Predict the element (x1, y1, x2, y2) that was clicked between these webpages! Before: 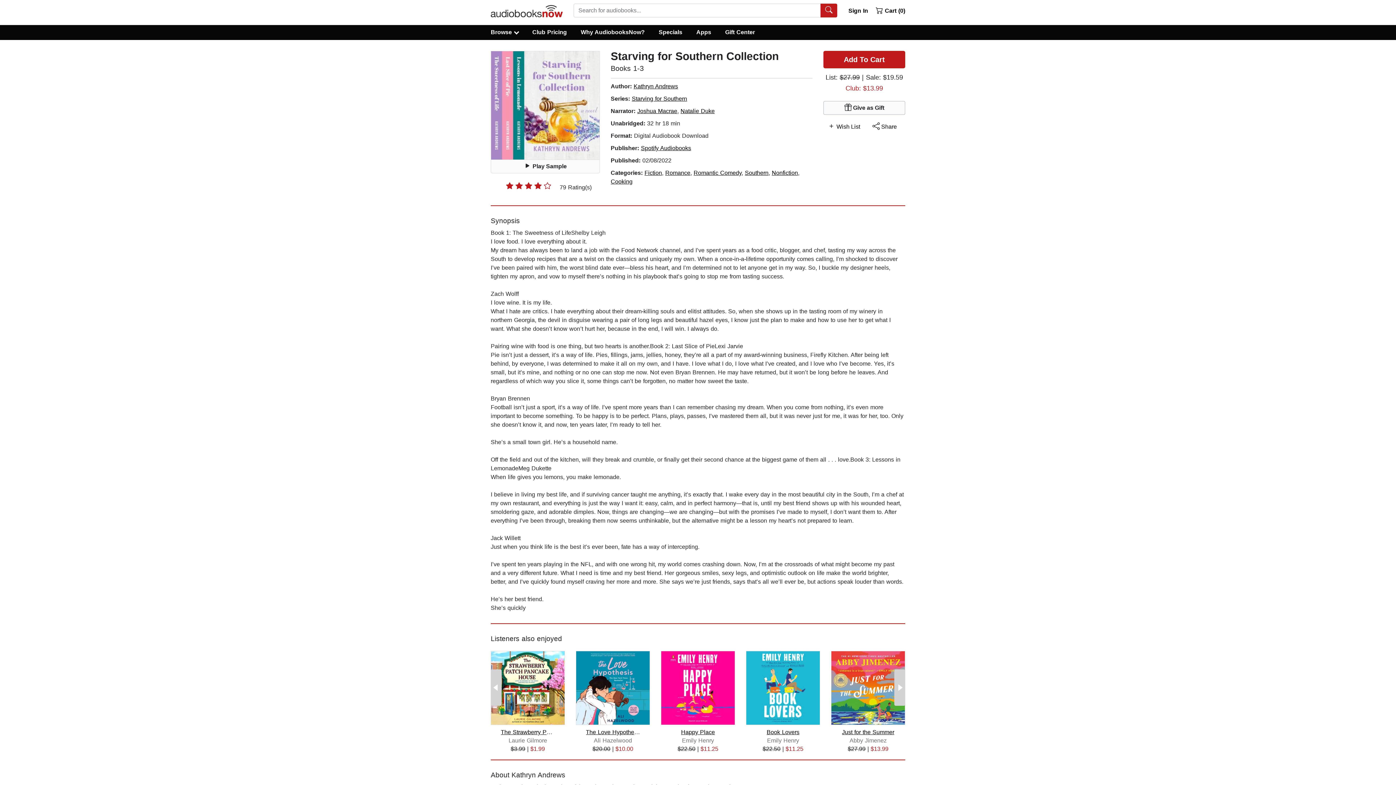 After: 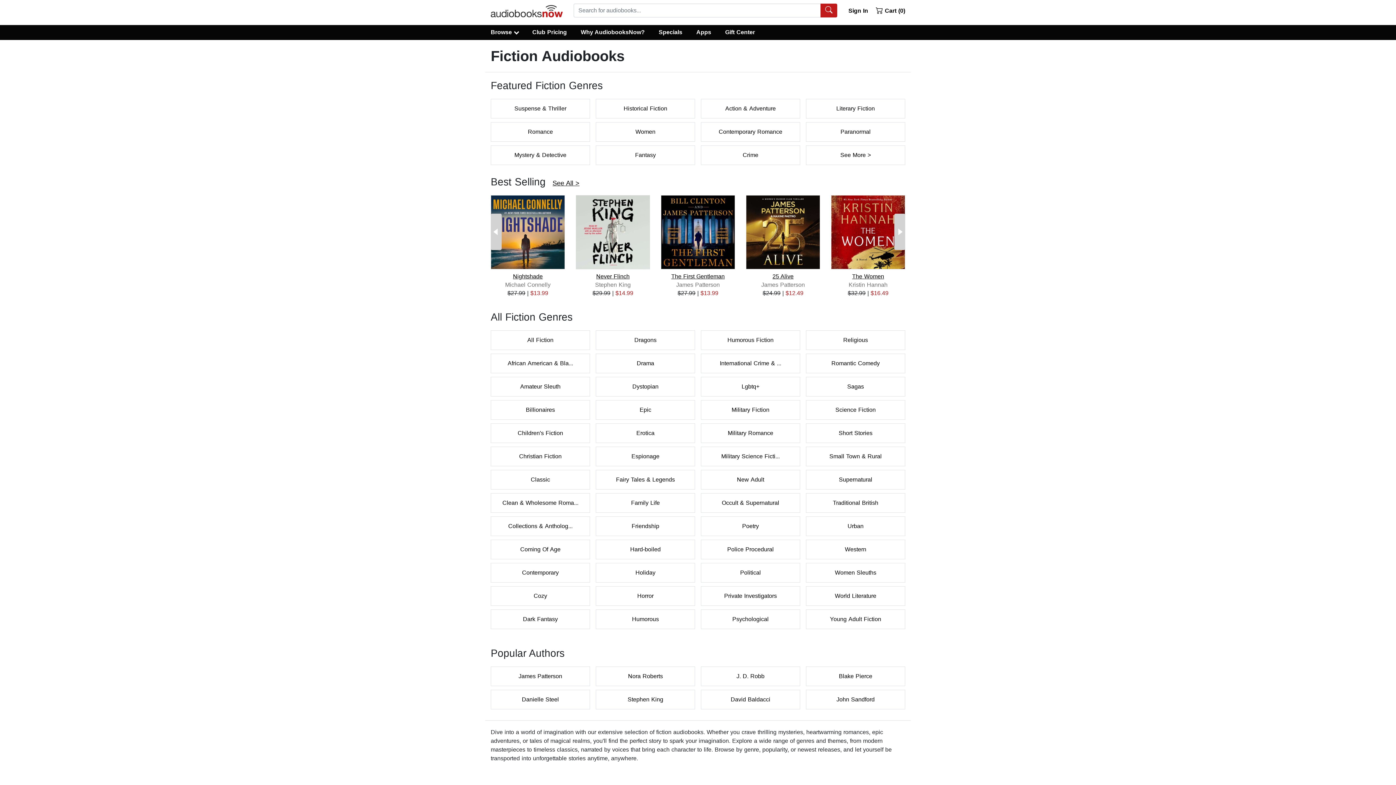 Action: label: Fiction bbox: (644, 169, 662, 176)